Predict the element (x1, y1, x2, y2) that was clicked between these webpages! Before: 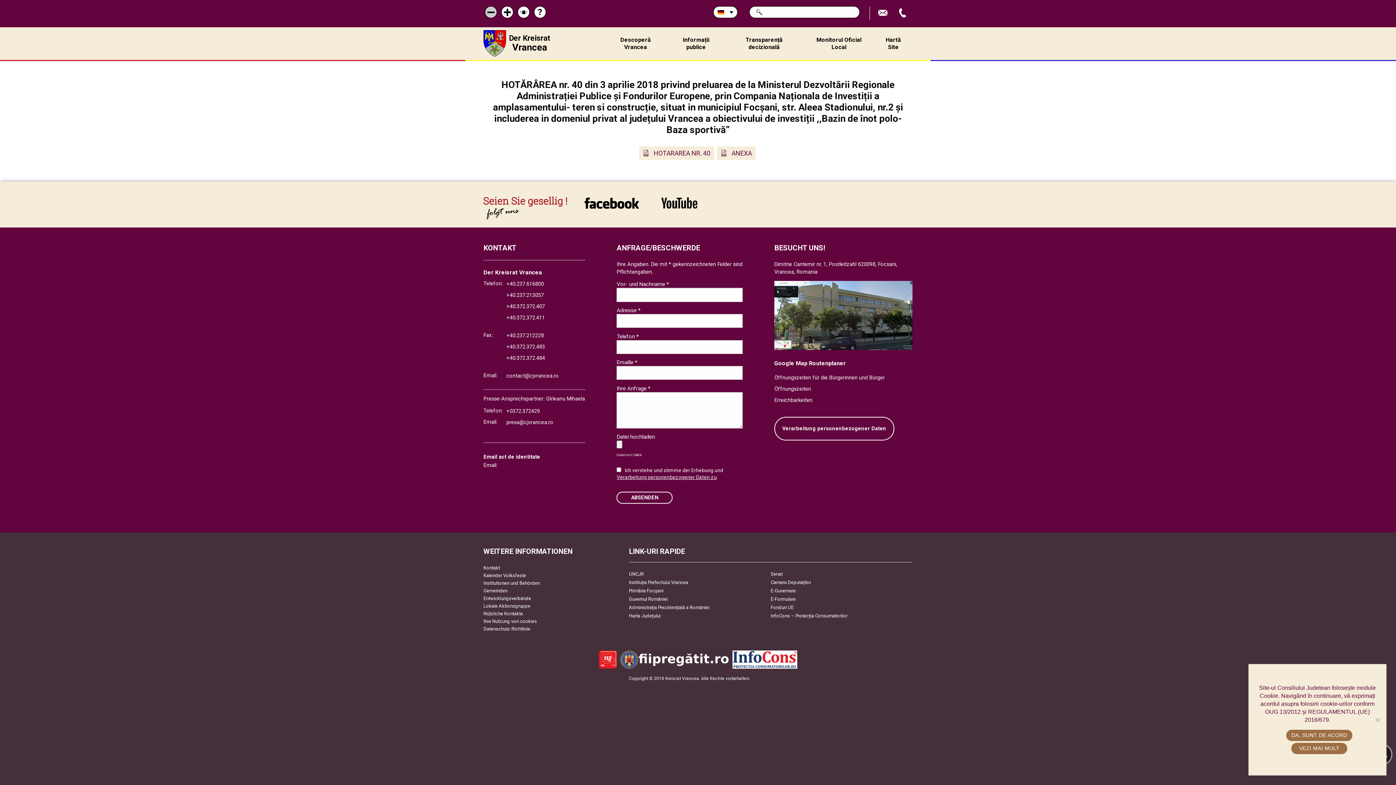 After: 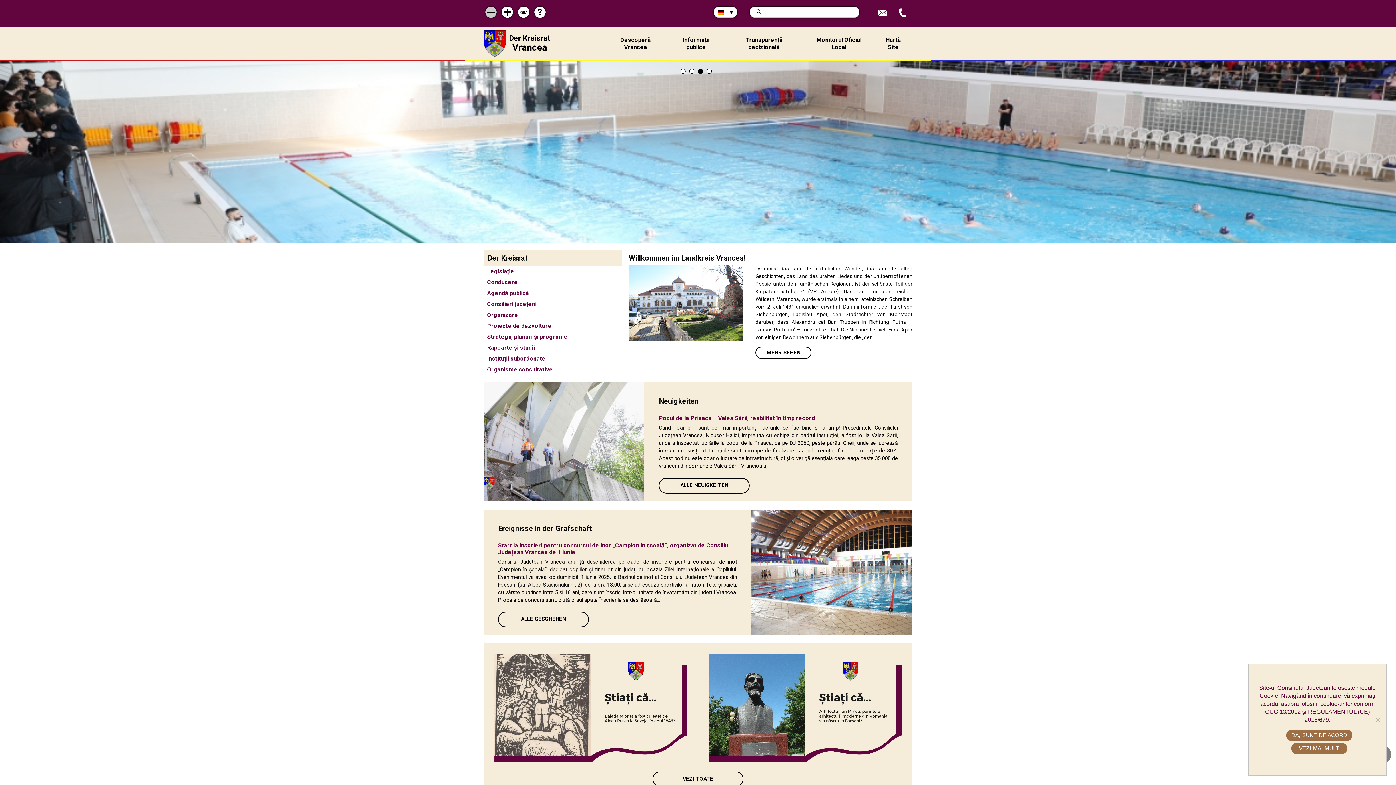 Action: label: Der Kreisrat
Vrancea bbox: (483, 30, 550, 56)